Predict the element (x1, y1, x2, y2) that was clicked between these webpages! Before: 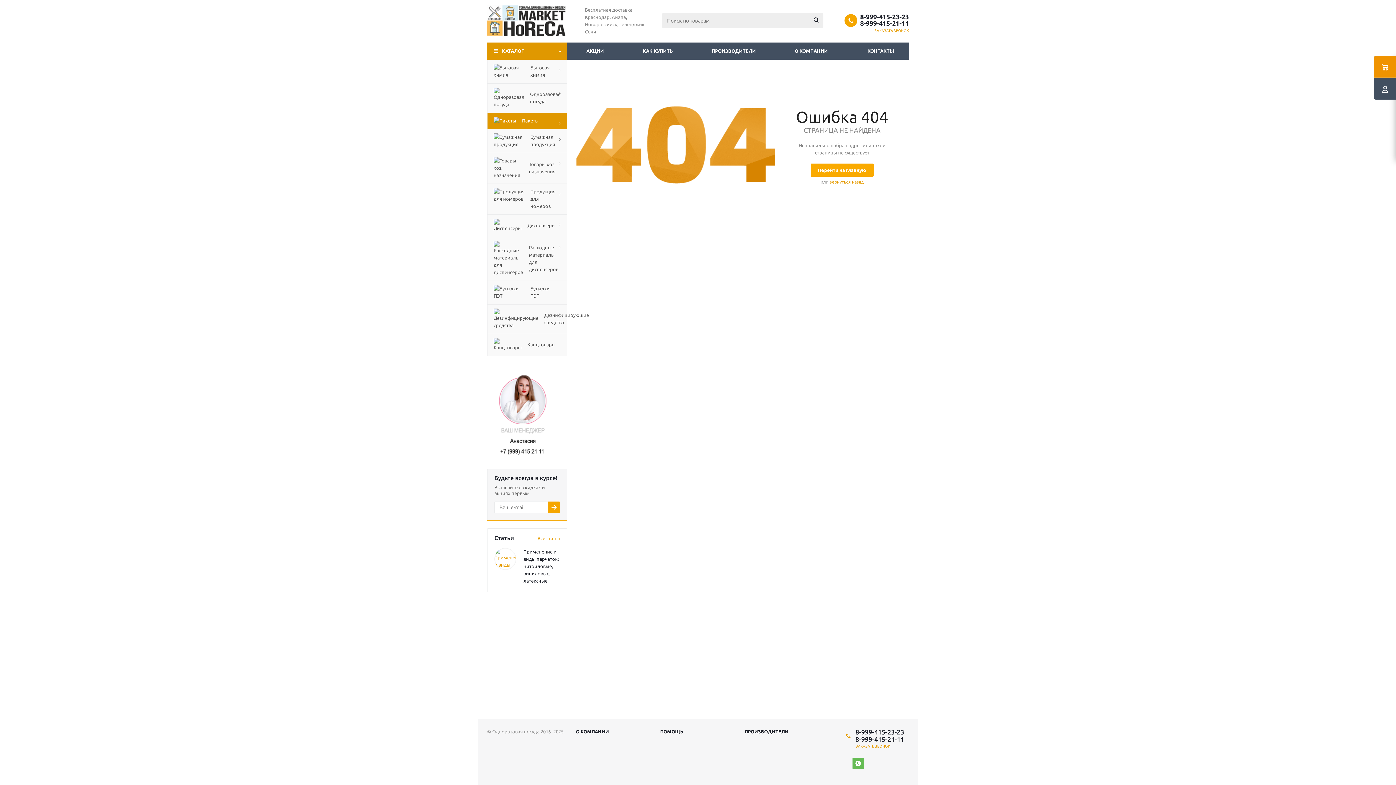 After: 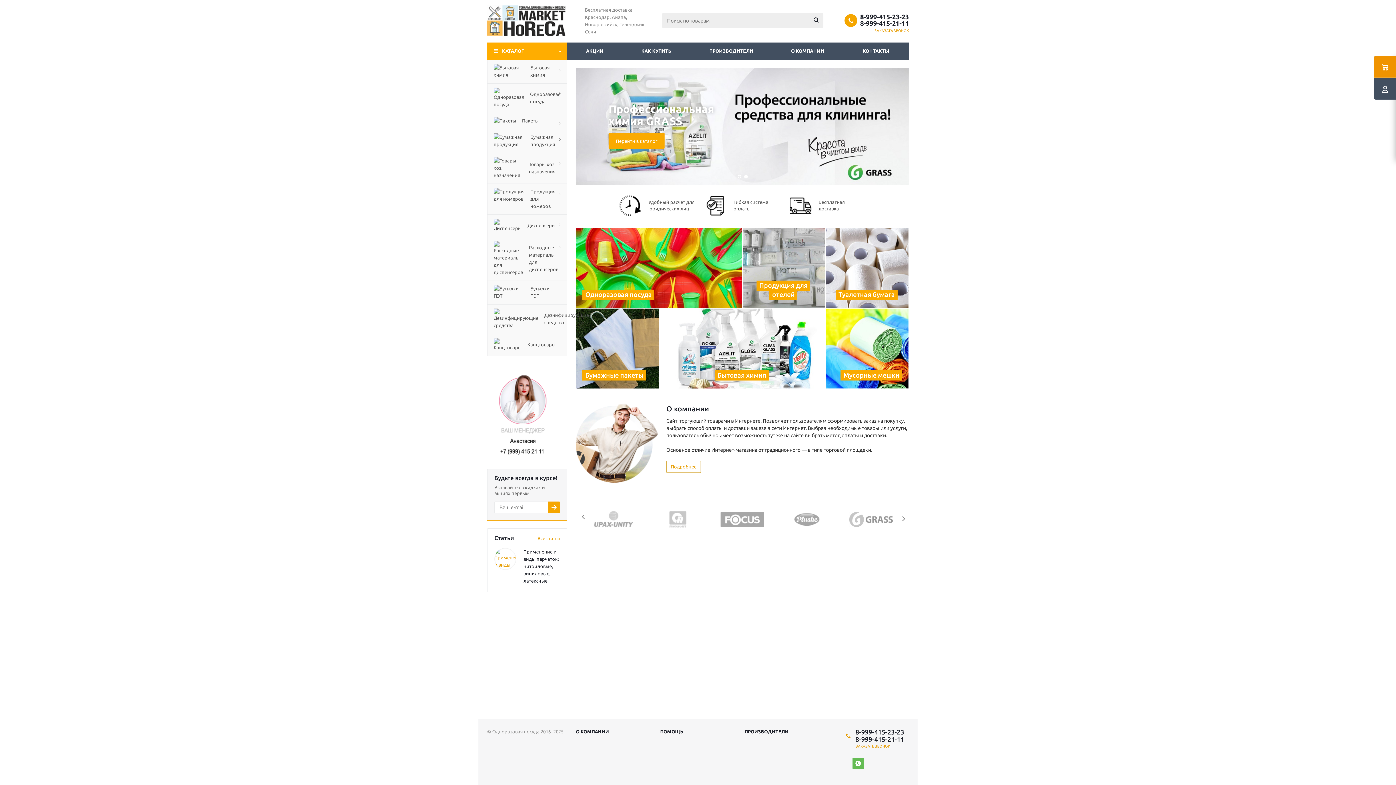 Action: bbox: (487, 5, 567, 36)